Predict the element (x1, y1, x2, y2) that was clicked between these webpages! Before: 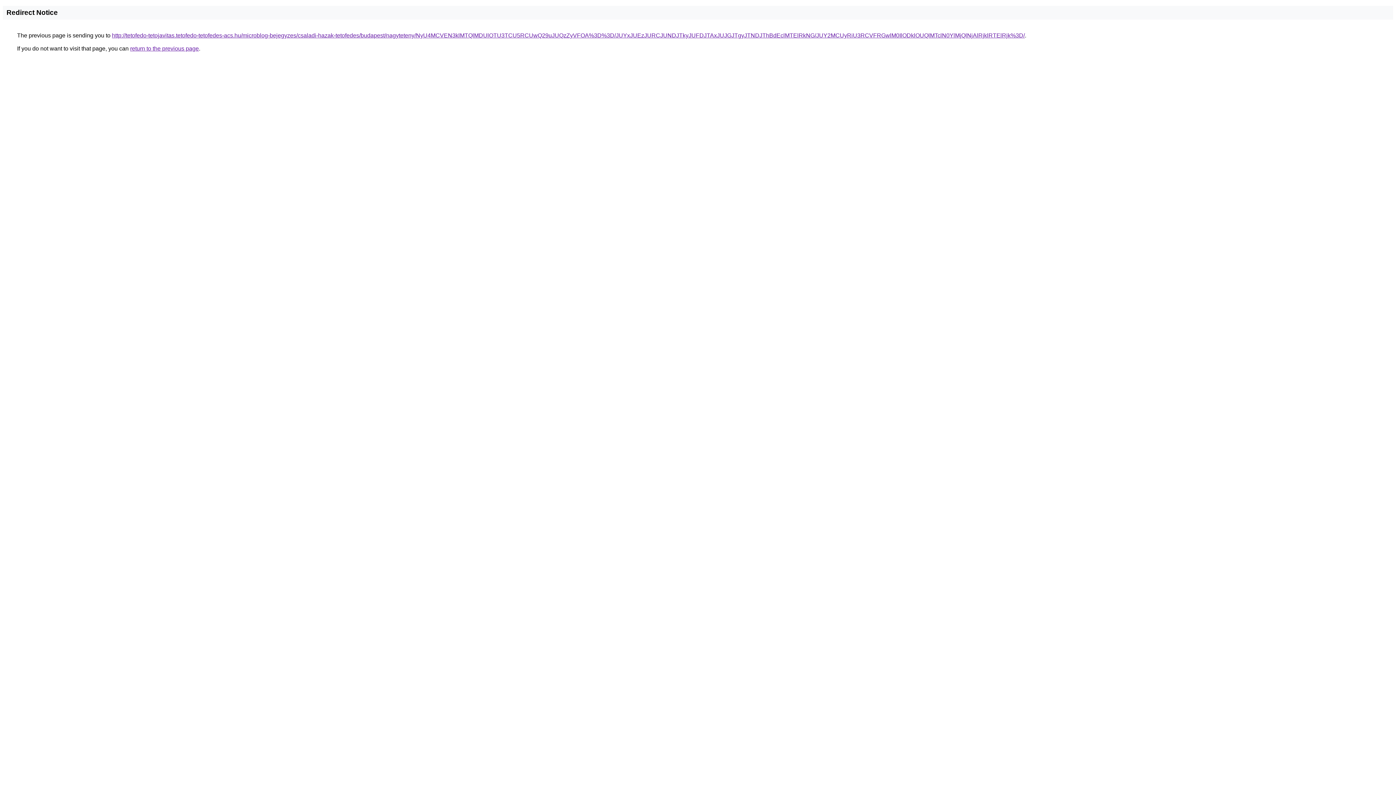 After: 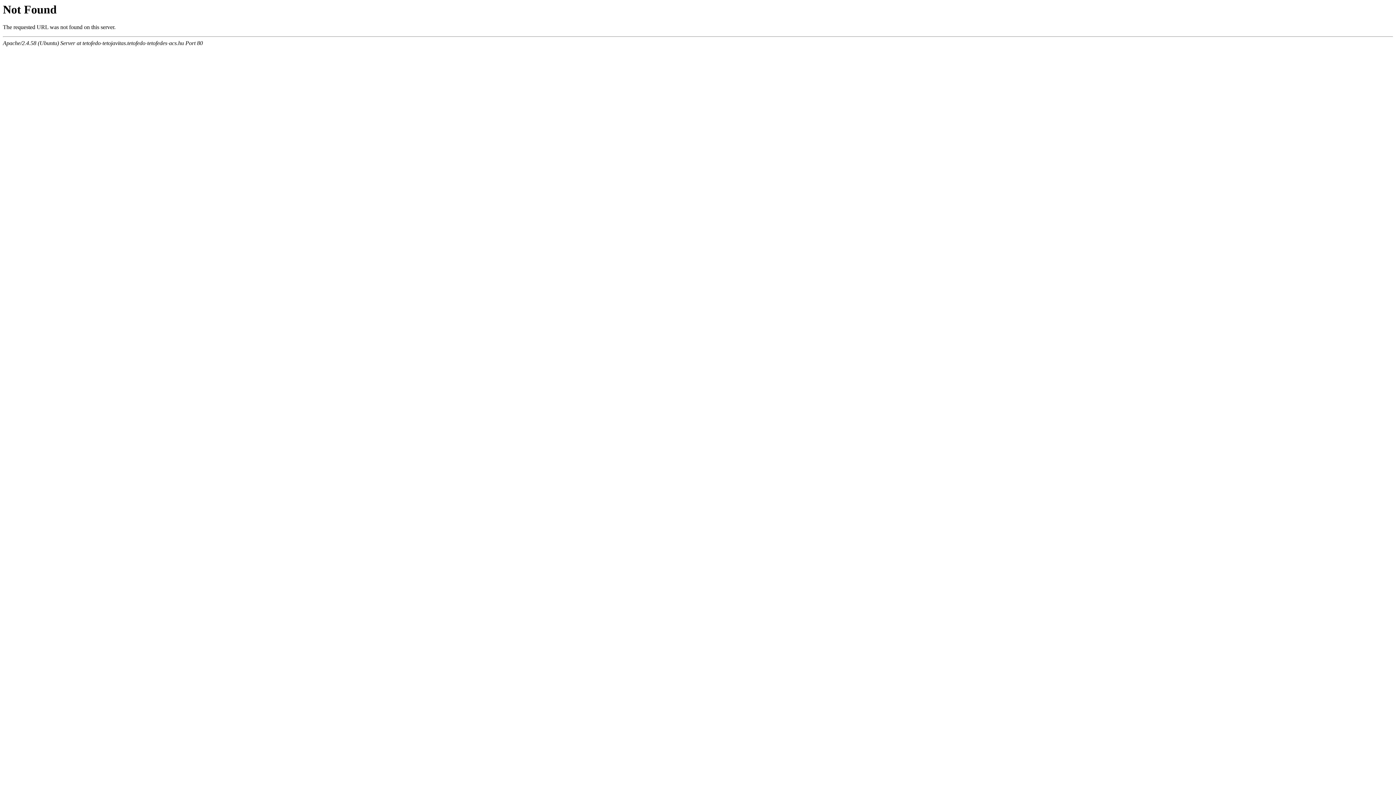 Action: bbox: (112, 32, 1025, 38) label: http://tetofedo-tetojavitas.tetofedo-tetofedes-acs.hu/microblog-bejegyzes/csaladi-hazak-tetofedes/budapest/nagyteteny/NyU4MCVEN3klMTQlMDUlOTU3TCU5RCUwQ29uJUQzZyVFOA%3D%3D/JUYxJUEzJURCJUNDJTkyJUFDJTAxJUJGJTgyJTNDJThBdEclMTElRkNG/JUY2MCUyRiU3RCVFRGwlM0IlODklOUQlMTclN0YlMjQlNjAlRjklRTElRjk%3D/